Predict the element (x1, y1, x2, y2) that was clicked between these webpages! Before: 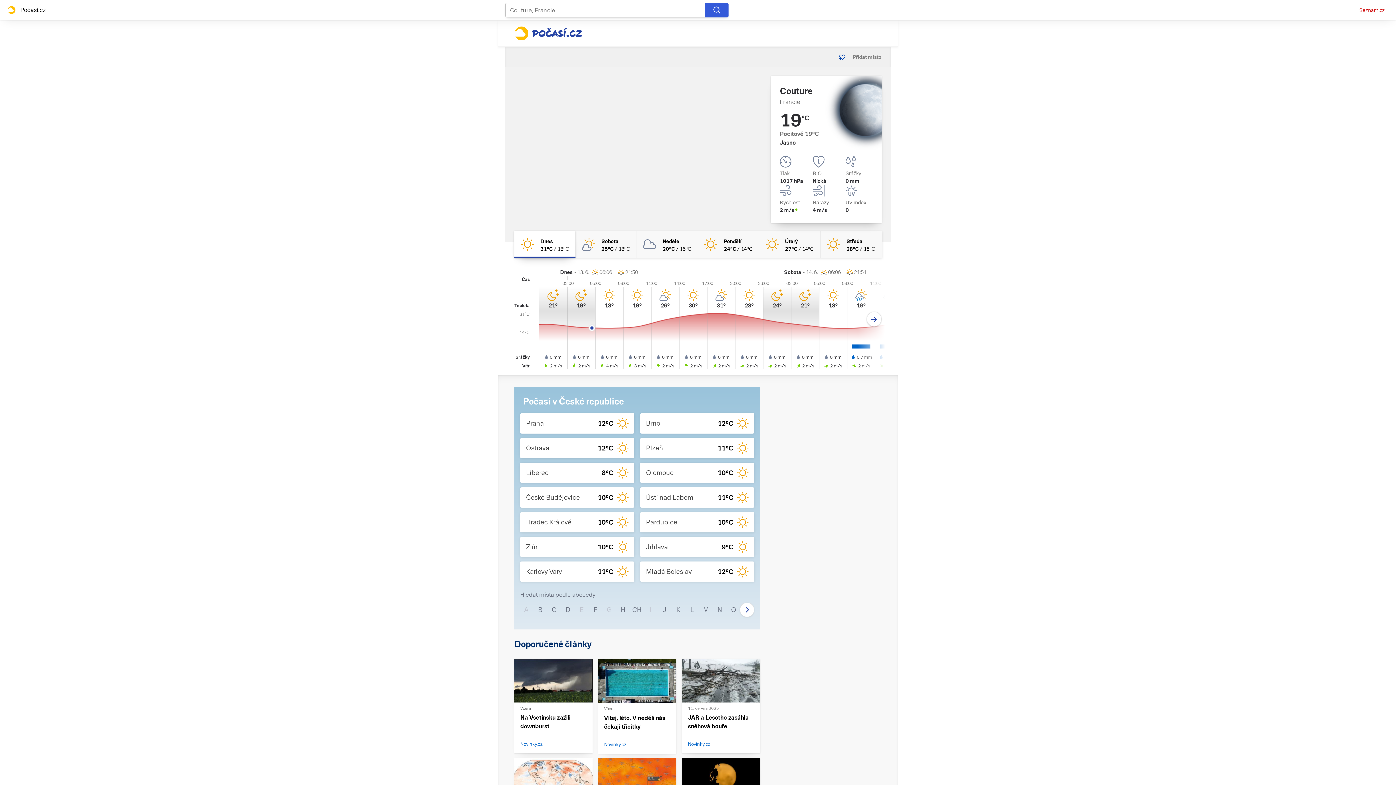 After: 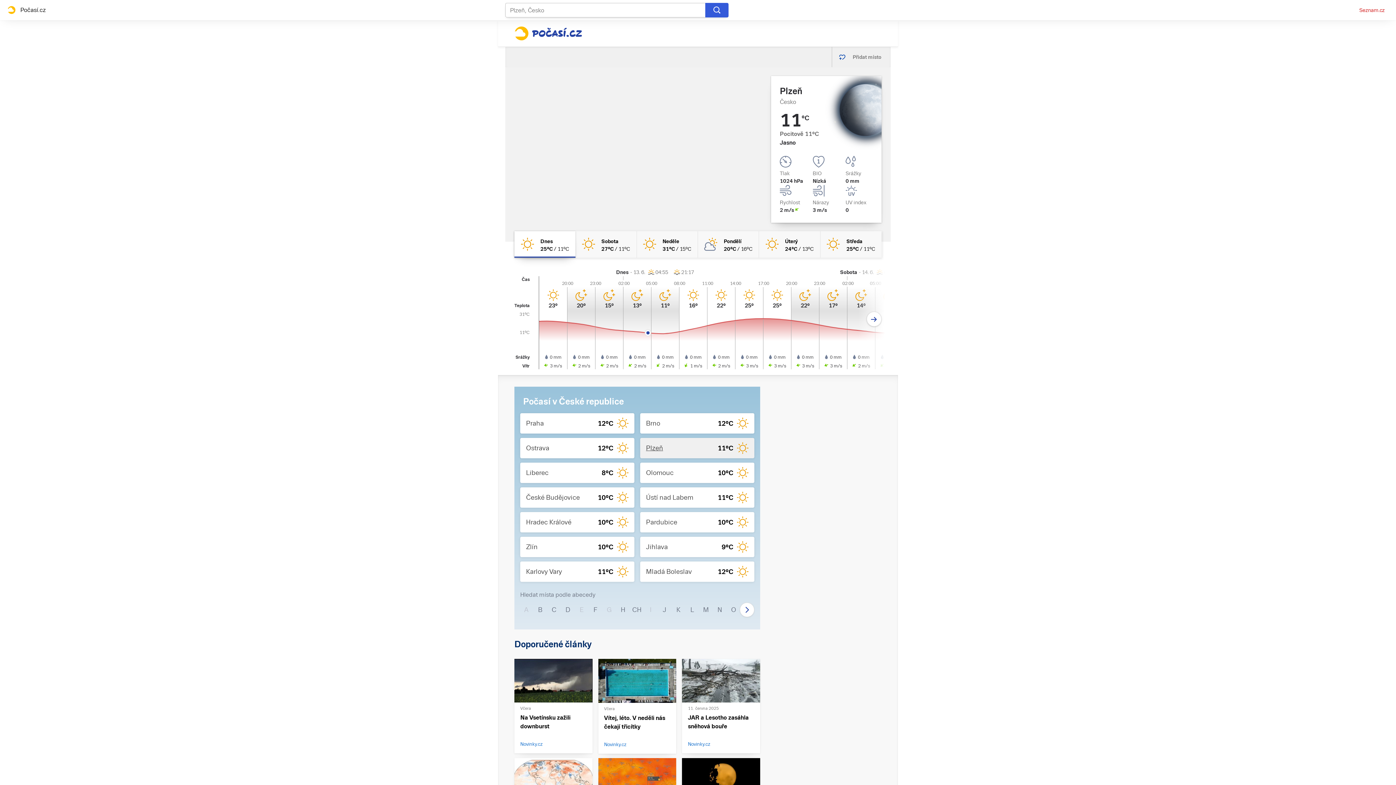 Action: bbox: (640, 438, 754, 458) label: Plzeň
11°C